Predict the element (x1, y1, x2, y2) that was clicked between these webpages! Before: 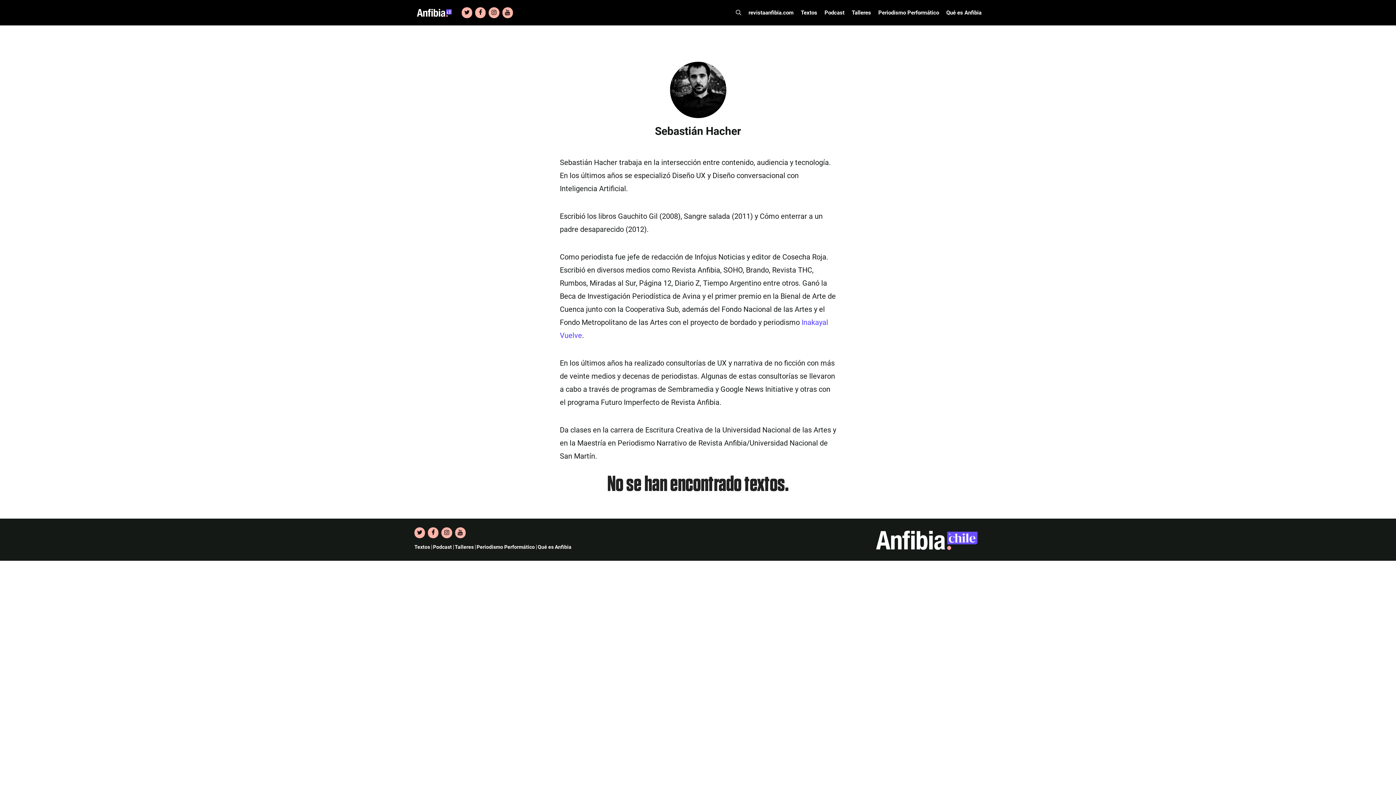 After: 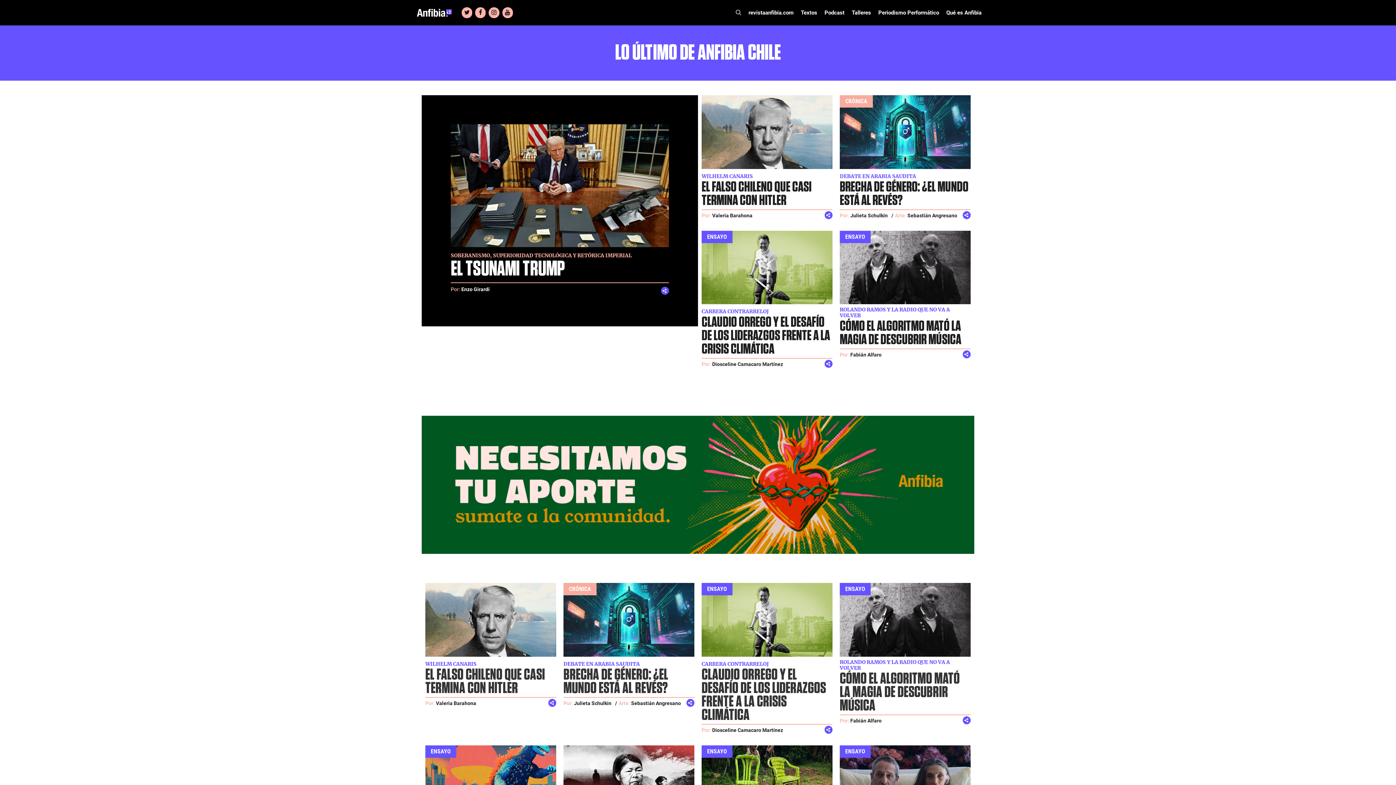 Action: bbox: (410, 8, 458, 15)